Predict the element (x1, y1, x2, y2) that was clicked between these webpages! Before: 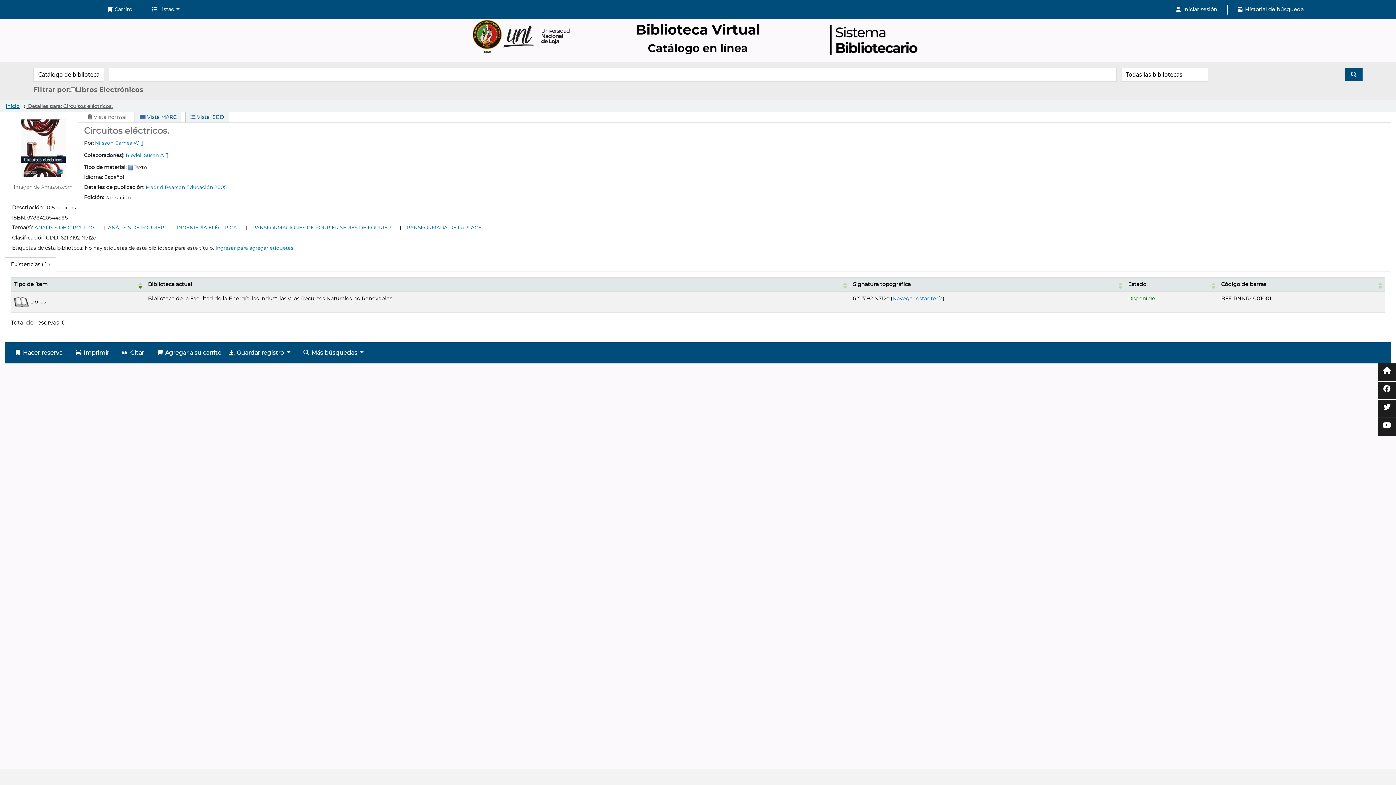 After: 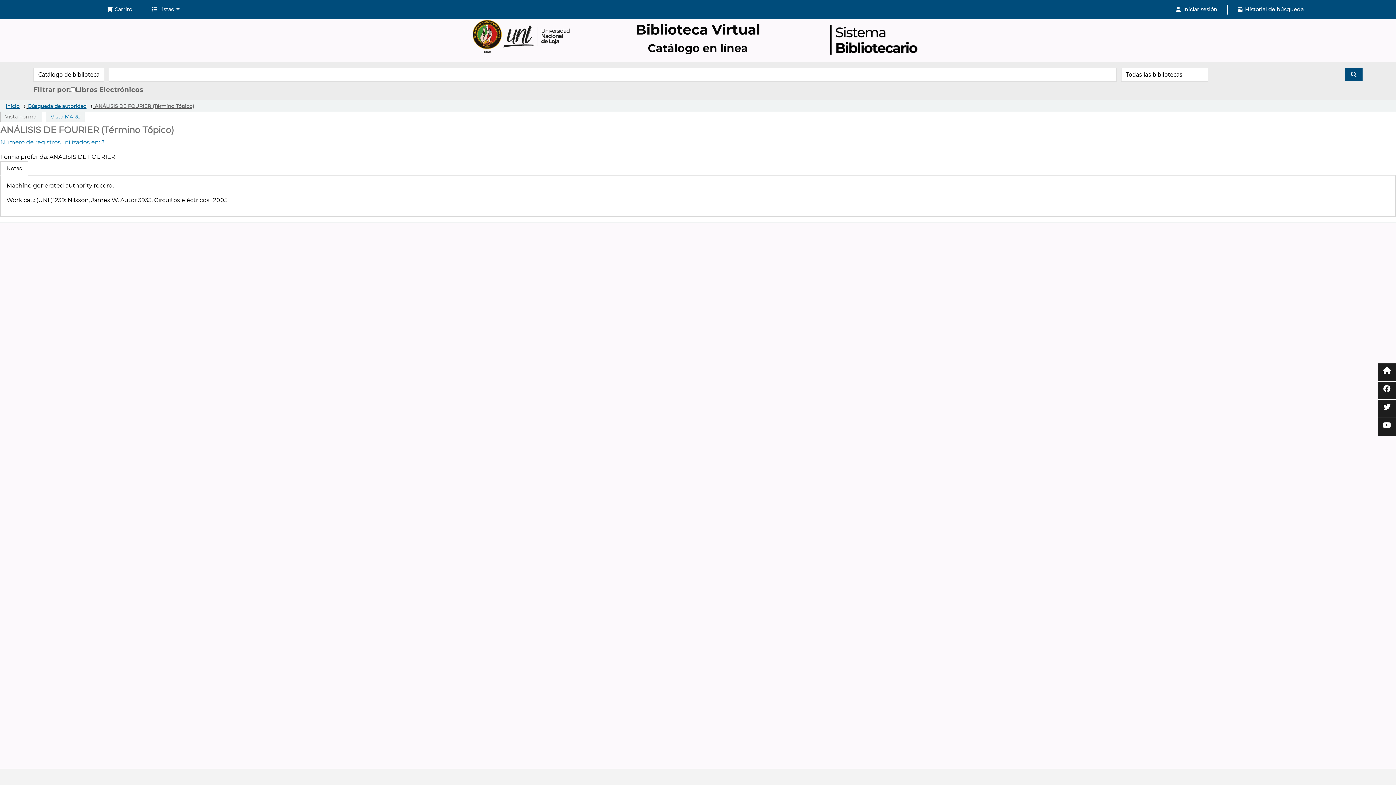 Action: bbox: (164, 224, 170, 230)